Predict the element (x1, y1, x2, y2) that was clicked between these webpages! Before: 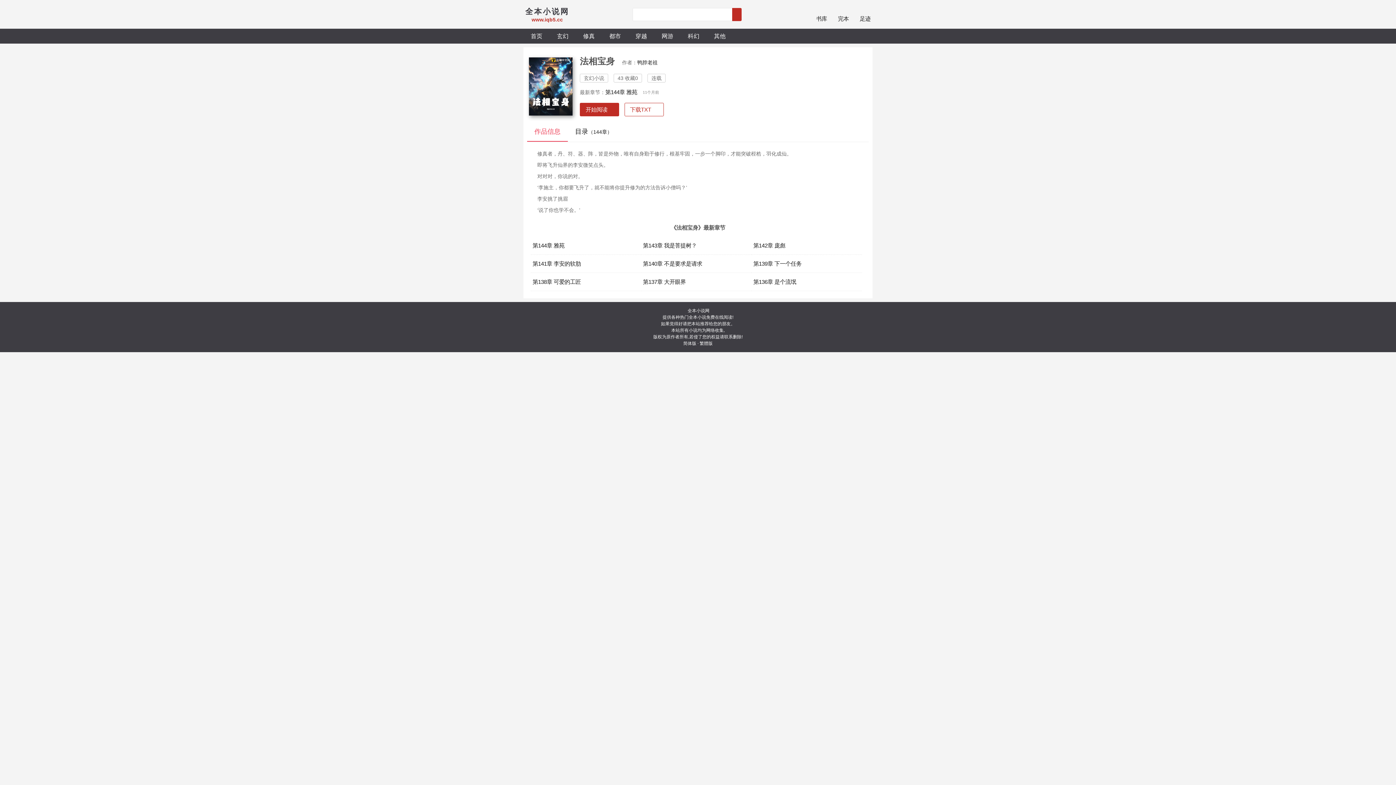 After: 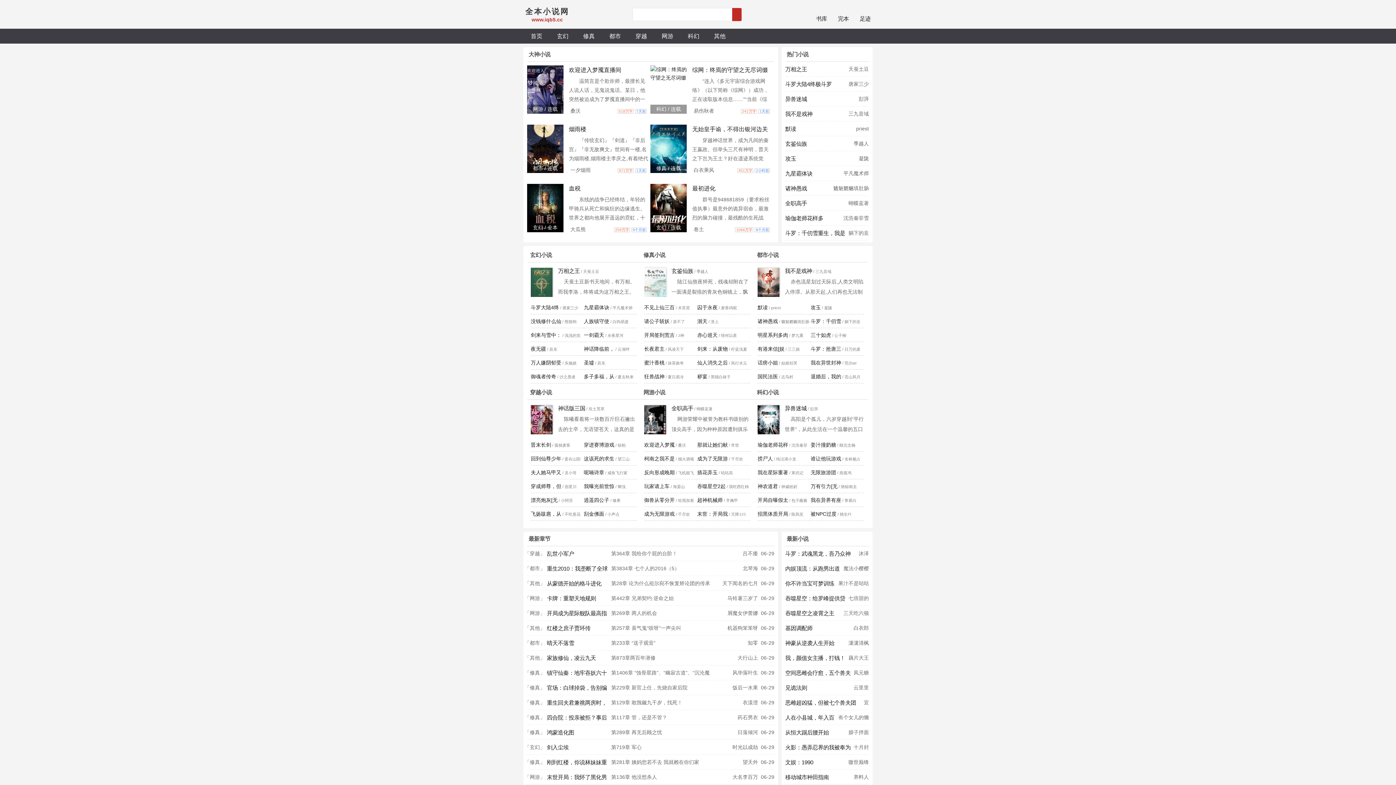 Action: bbox: (687, 308, 709, 313) label: 全本小说网